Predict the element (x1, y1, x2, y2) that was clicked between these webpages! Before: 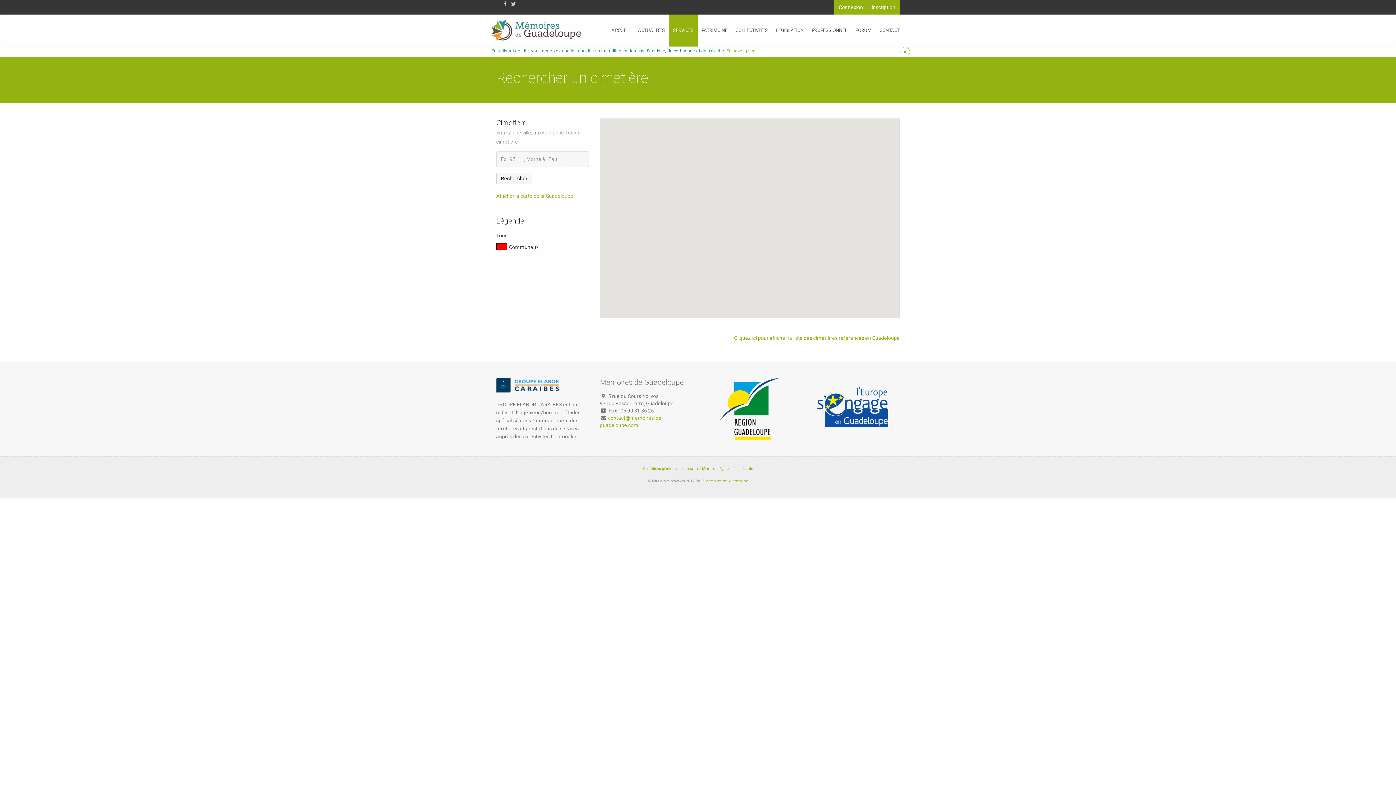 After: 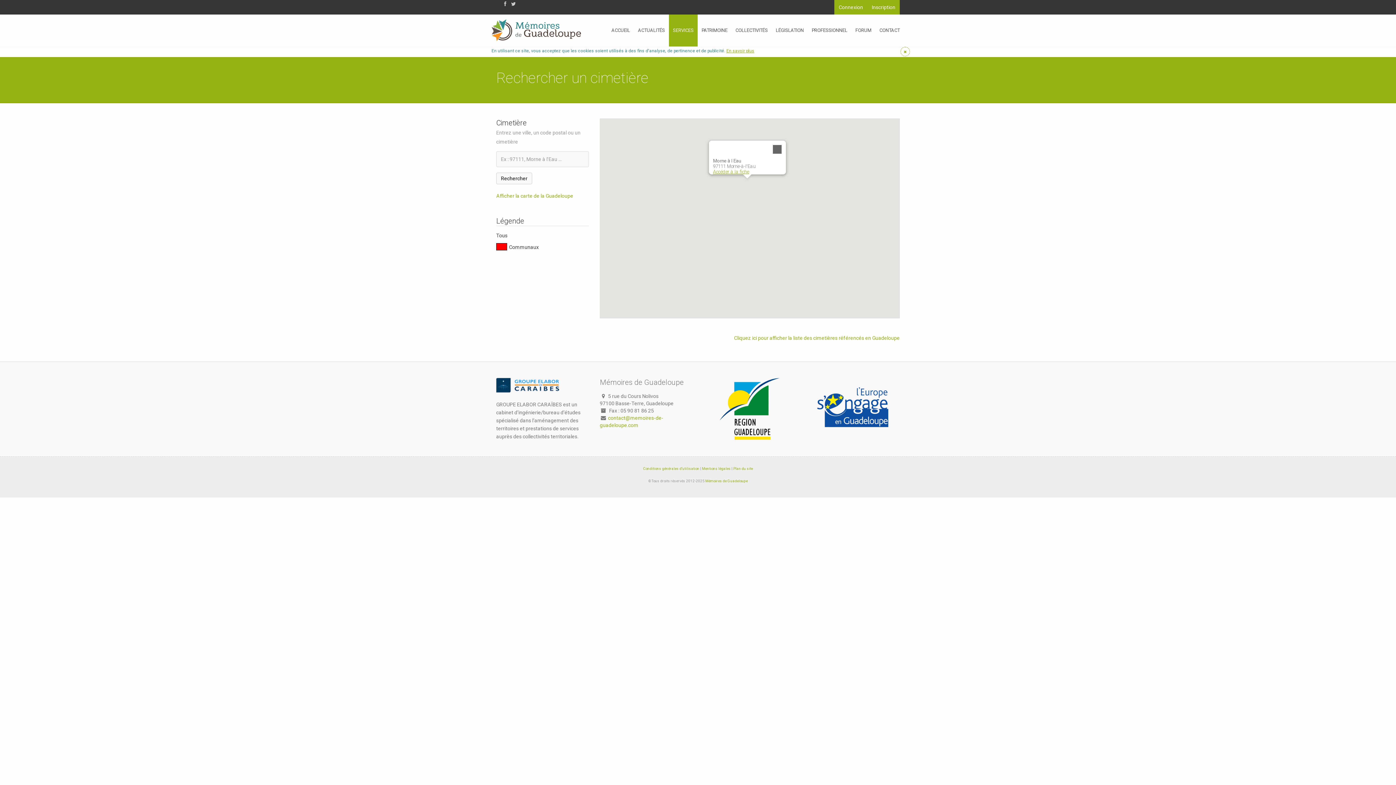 Action: bbox: (743, 165, 751, 174)